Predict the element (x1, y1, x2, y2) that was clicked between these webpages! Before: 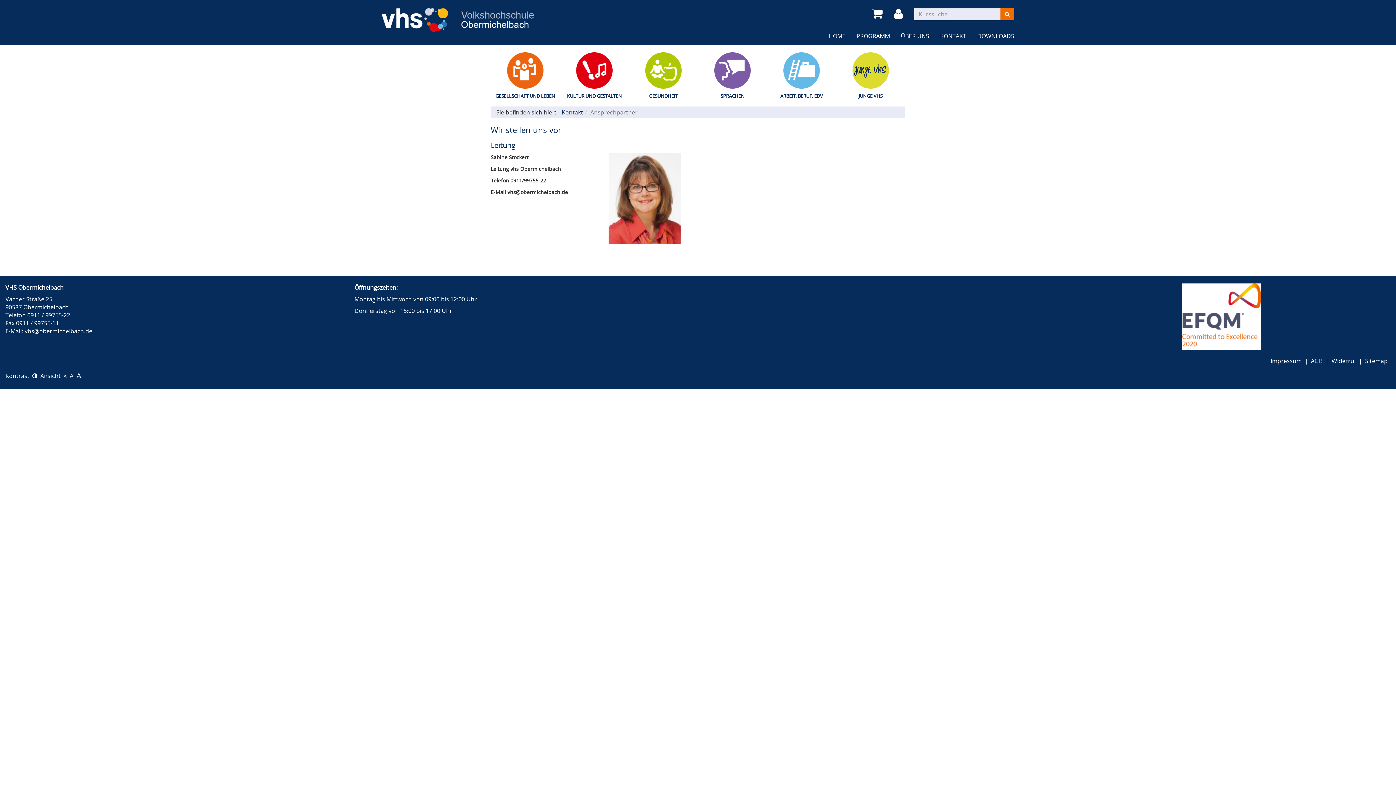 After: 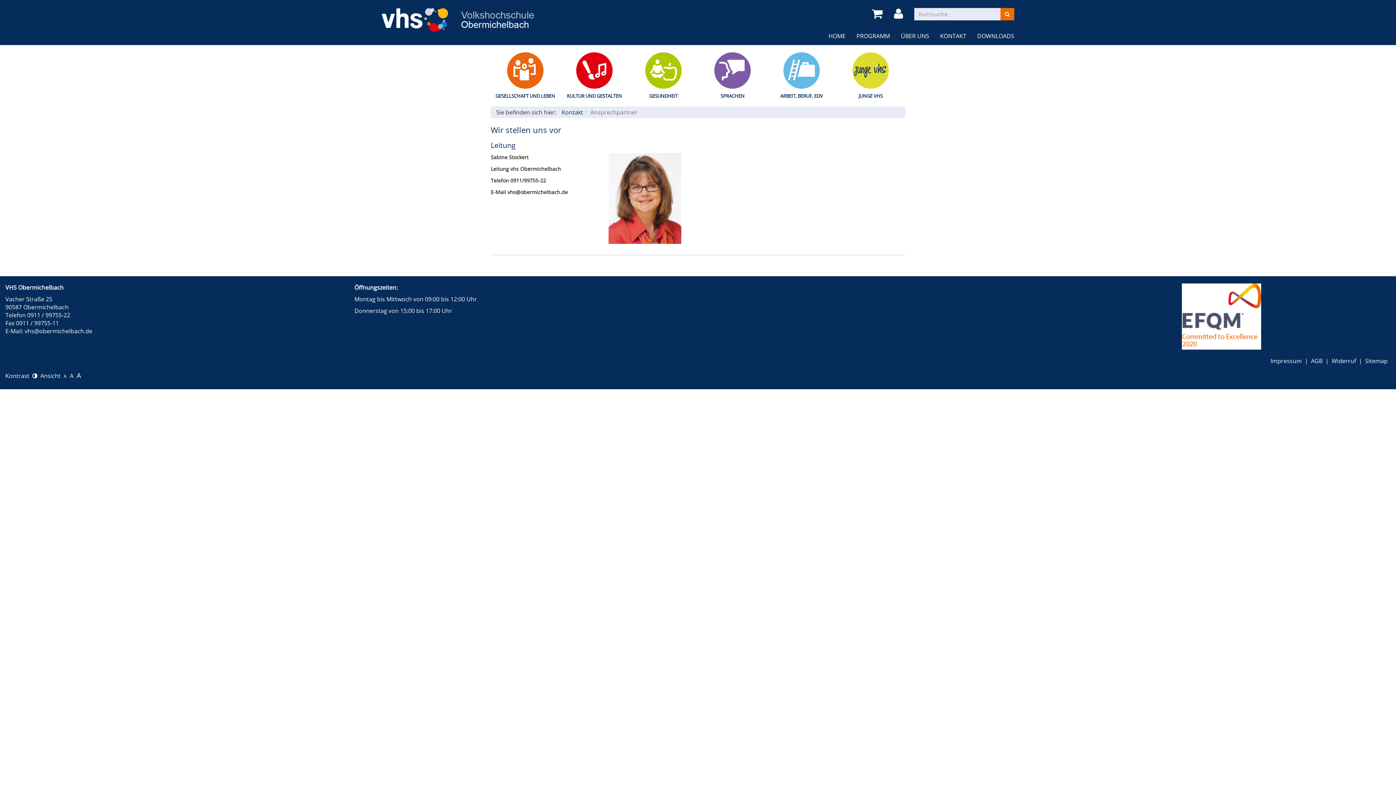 Action: label: A  bbox: (63, 371, 69, 379)